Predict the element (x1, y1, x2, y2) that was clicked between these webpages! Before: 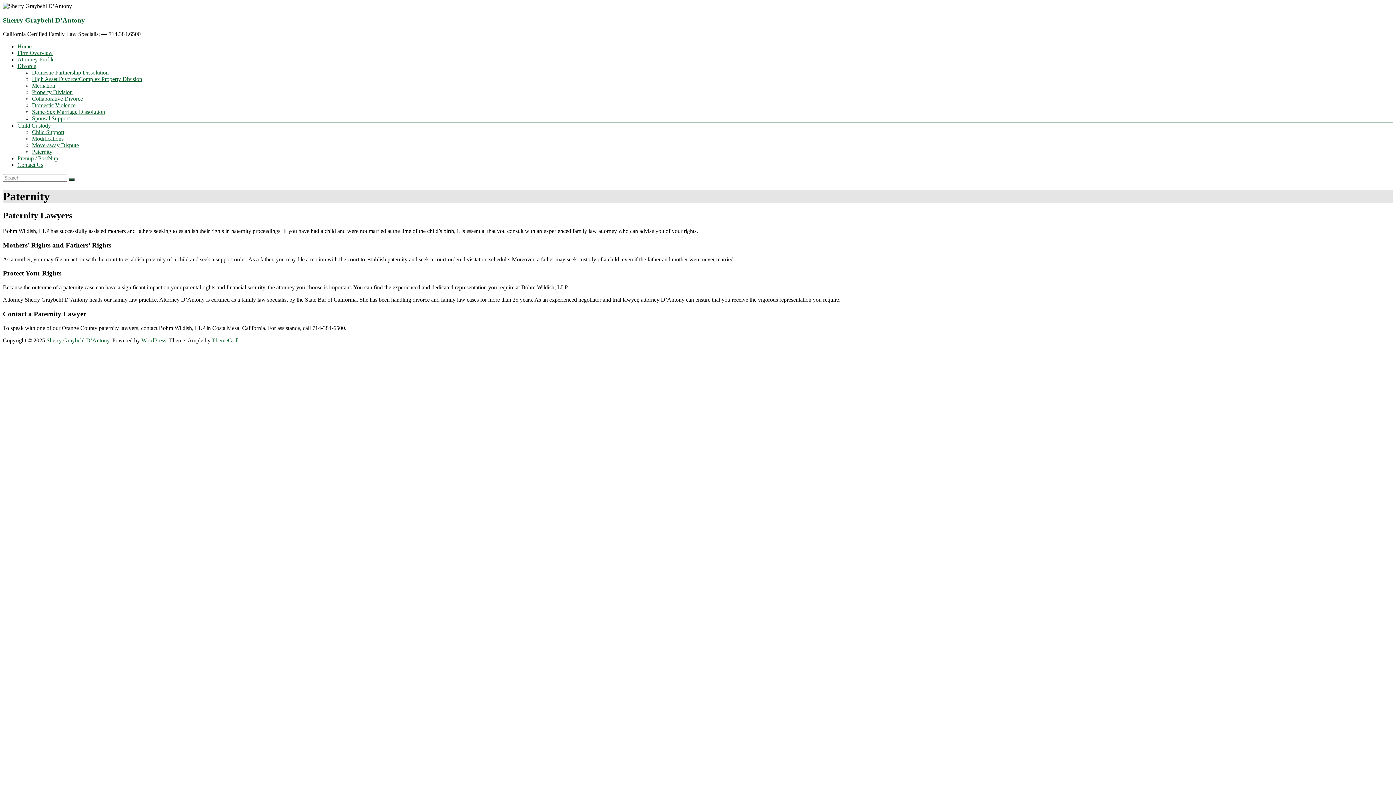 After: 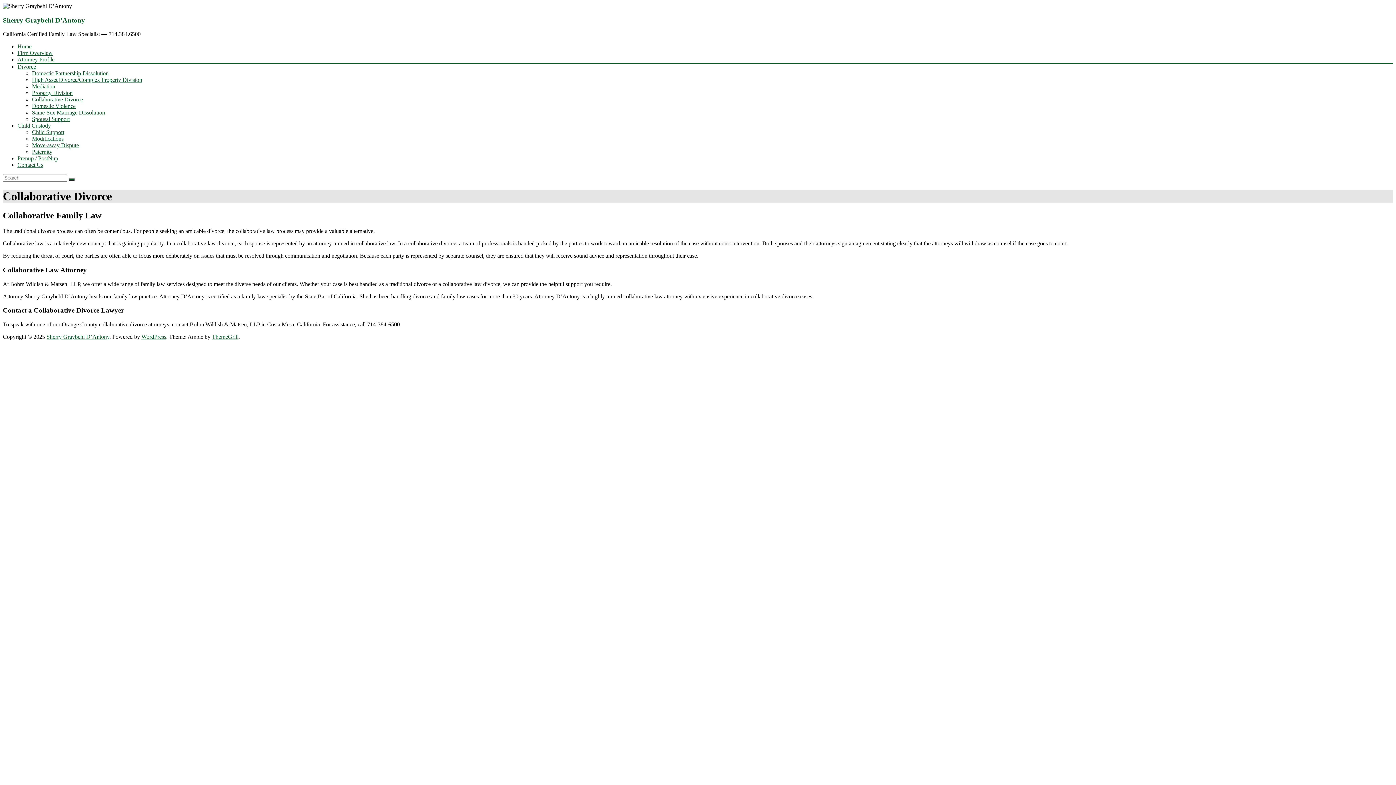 Action: bbox: (32, 95, 82, 101) label: Collaborative Divorce